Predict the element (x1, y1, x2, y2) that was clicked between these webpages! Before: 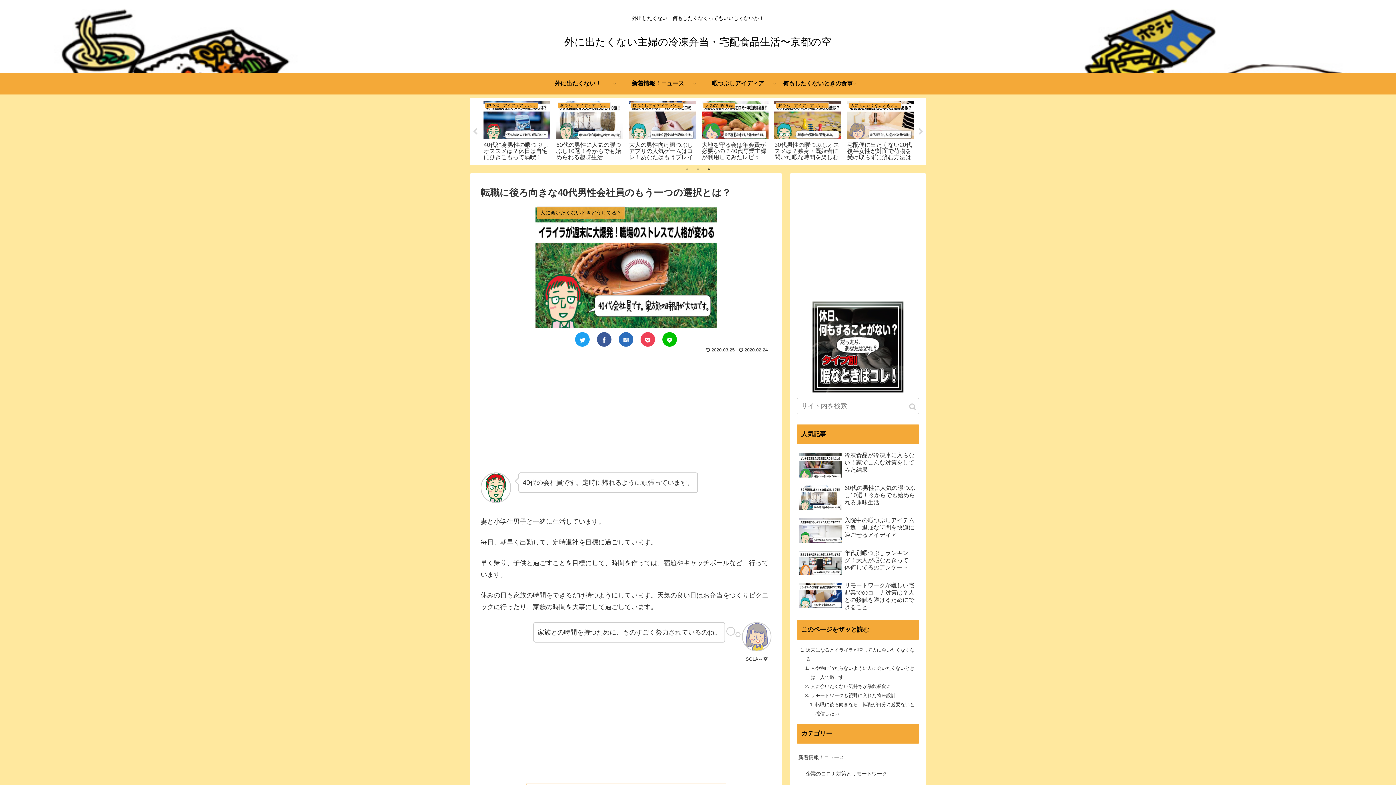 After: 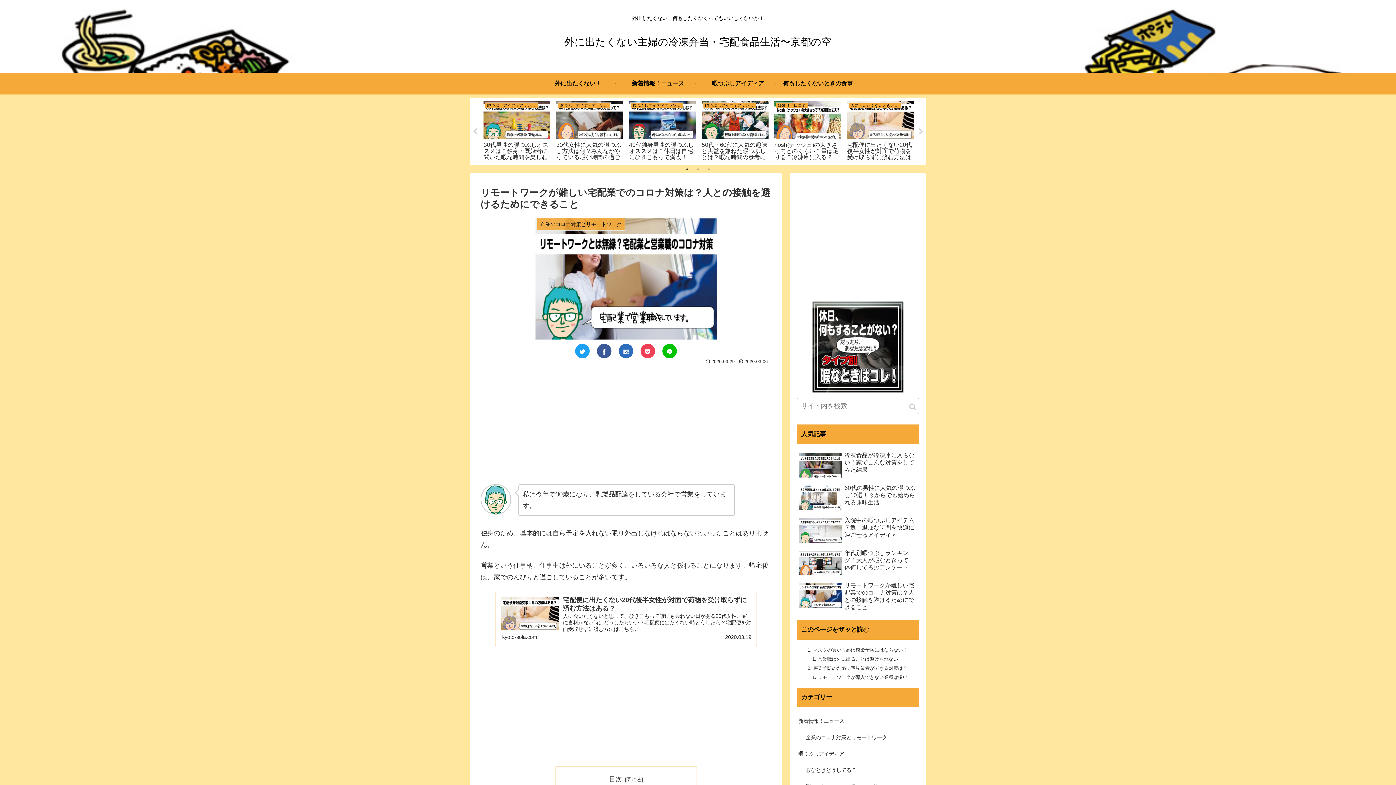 Action: bbox: (797, 580, 919, 613) label: リモートワークが難しい宅配業でのコロナ対策は？人との接触を避けるためにできること